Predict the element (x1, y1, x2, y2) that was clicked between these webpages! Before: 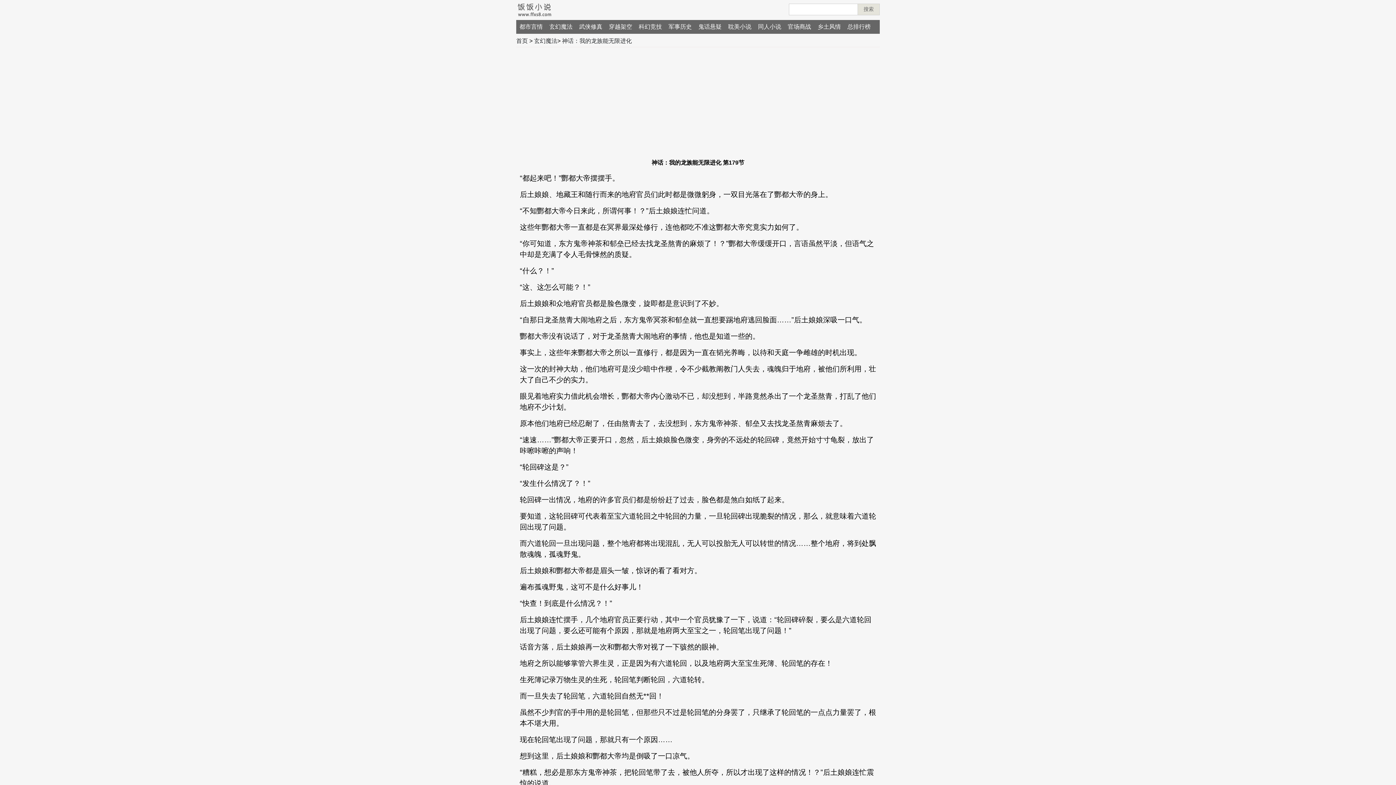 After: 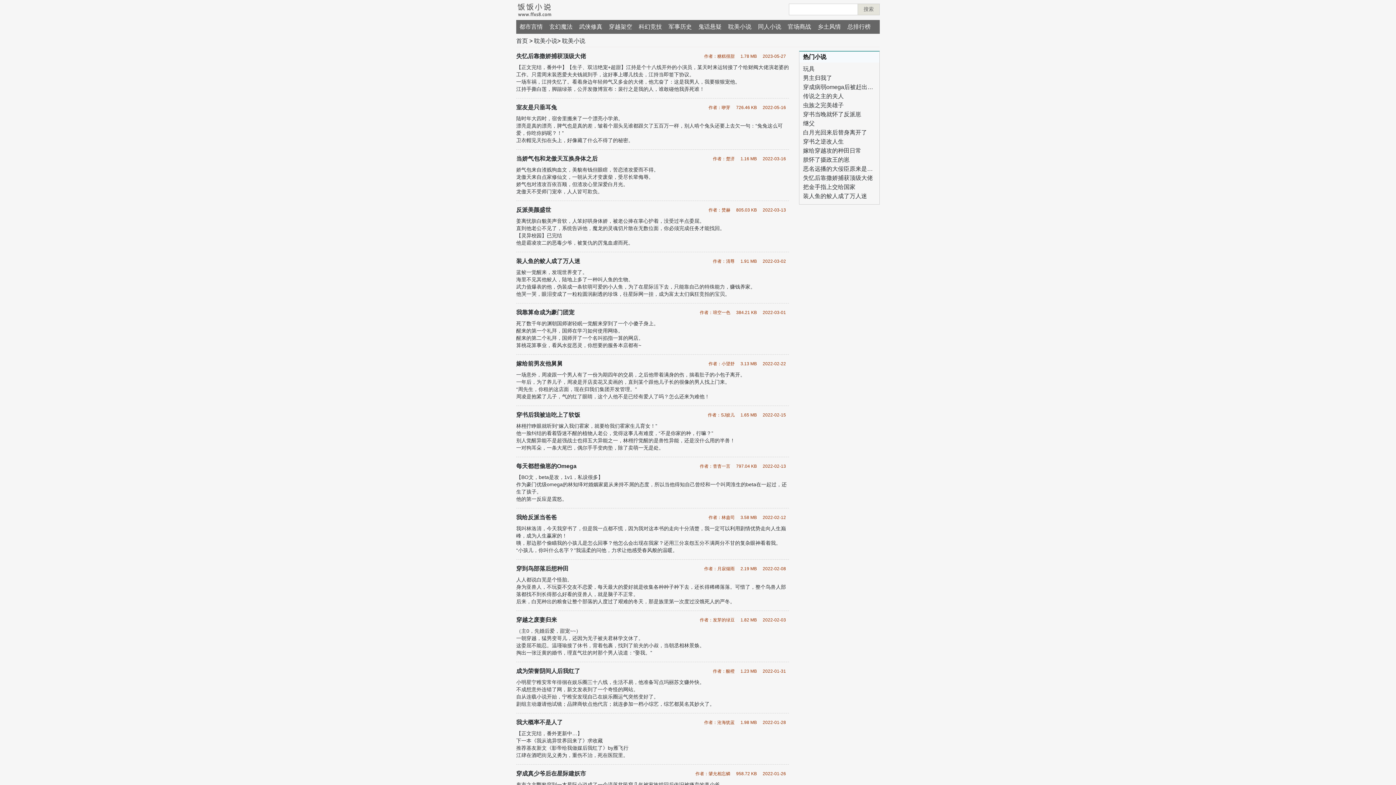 Action: label: 耽美小说 bbox: (728, 23, 751, 29)